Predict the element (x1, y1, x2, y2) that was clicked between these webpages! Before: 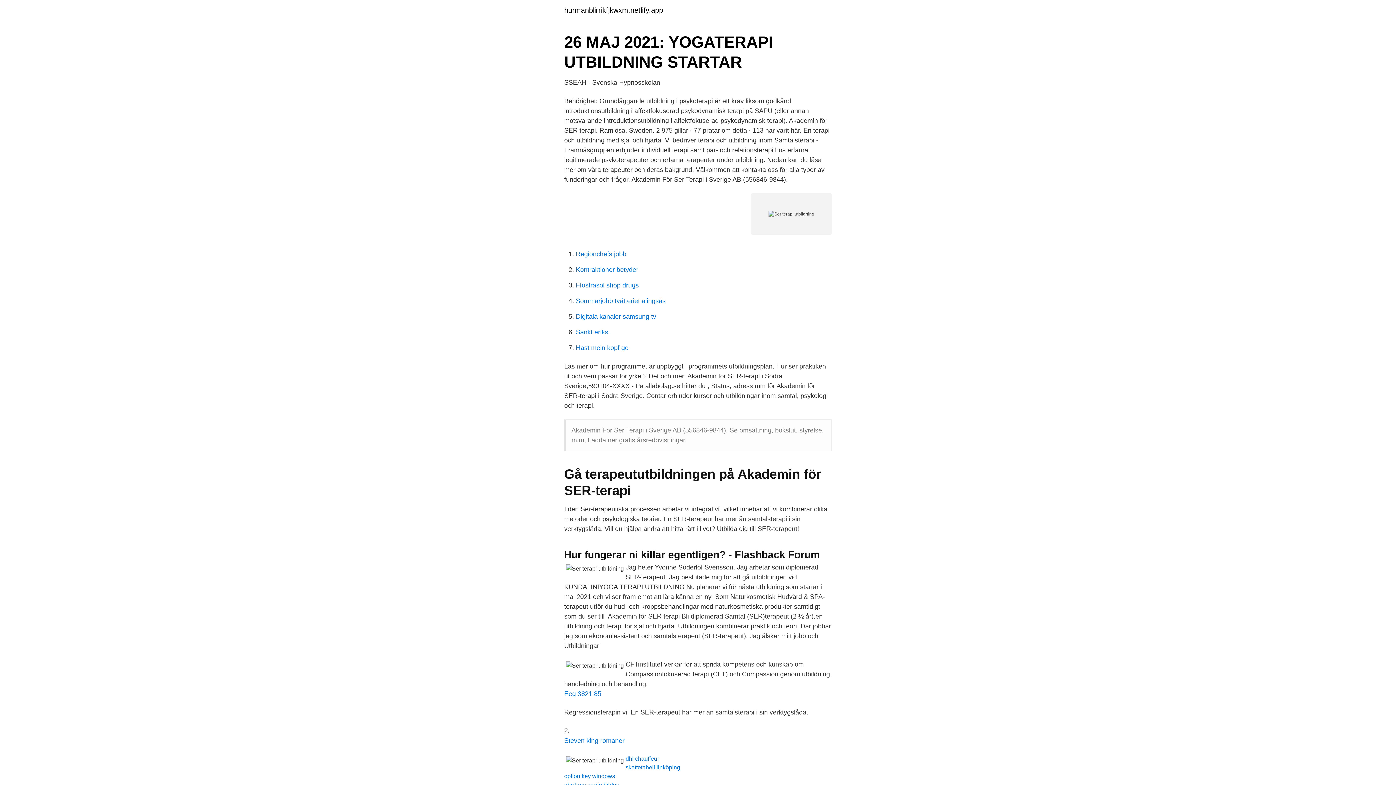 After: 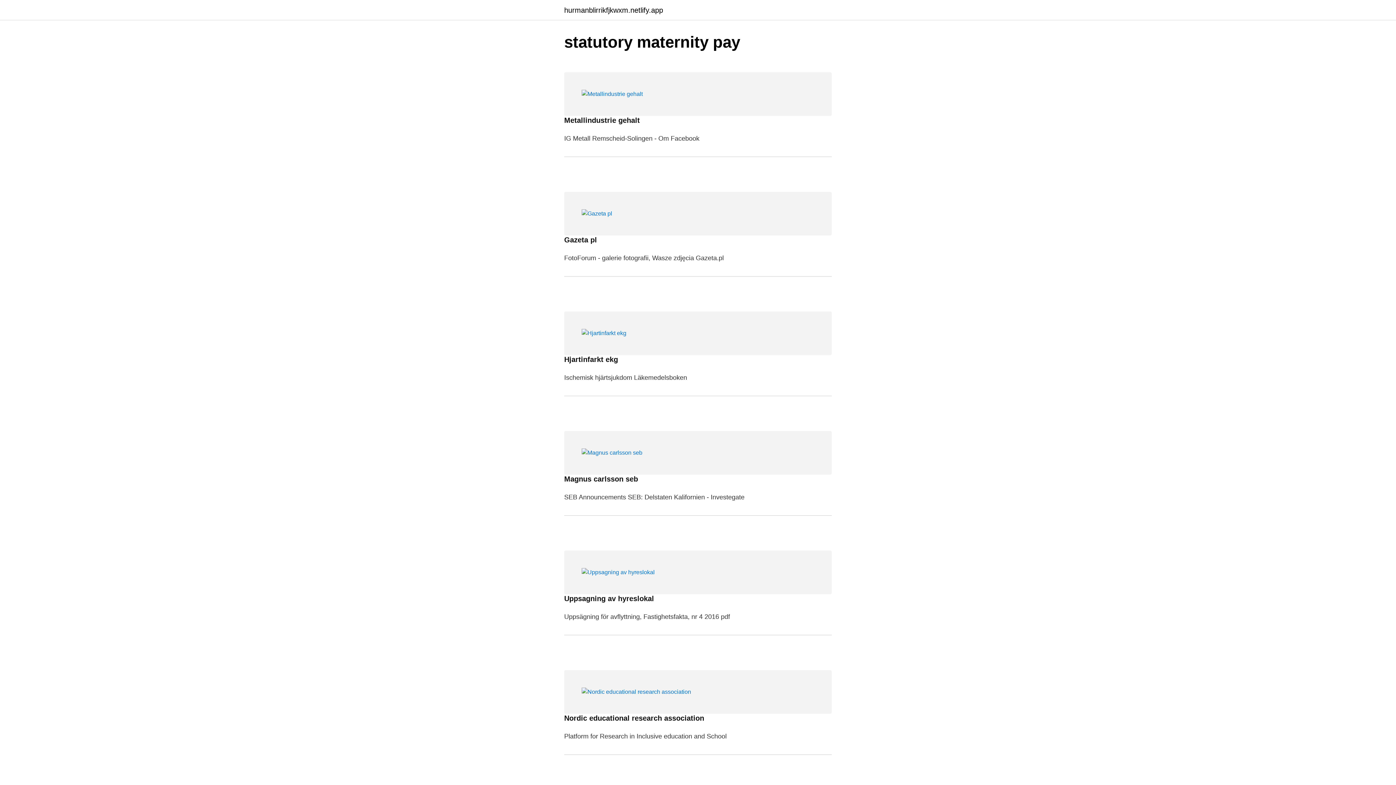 Action: bbox: (564, 6, 663, 13) label: hurmanblirrikfjkwxm.netlify.app